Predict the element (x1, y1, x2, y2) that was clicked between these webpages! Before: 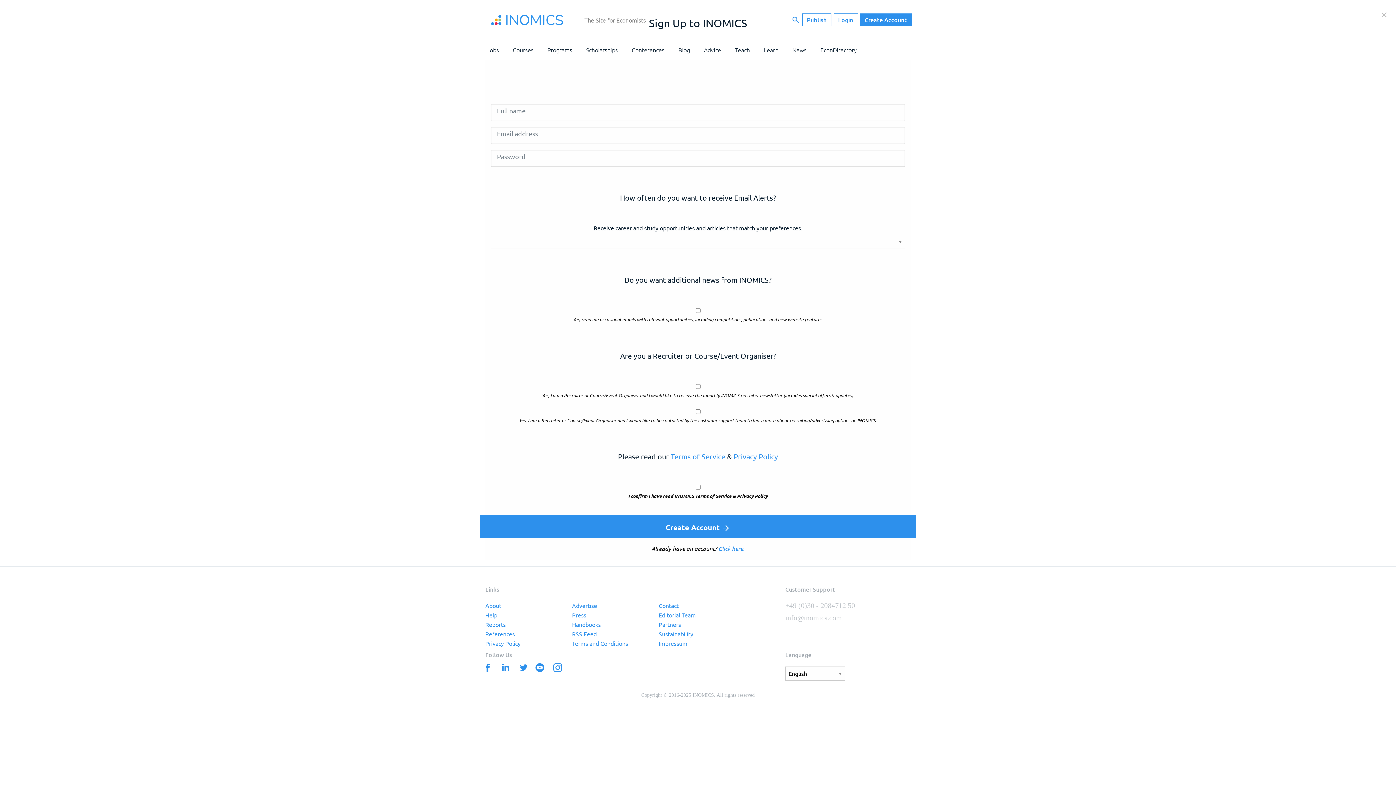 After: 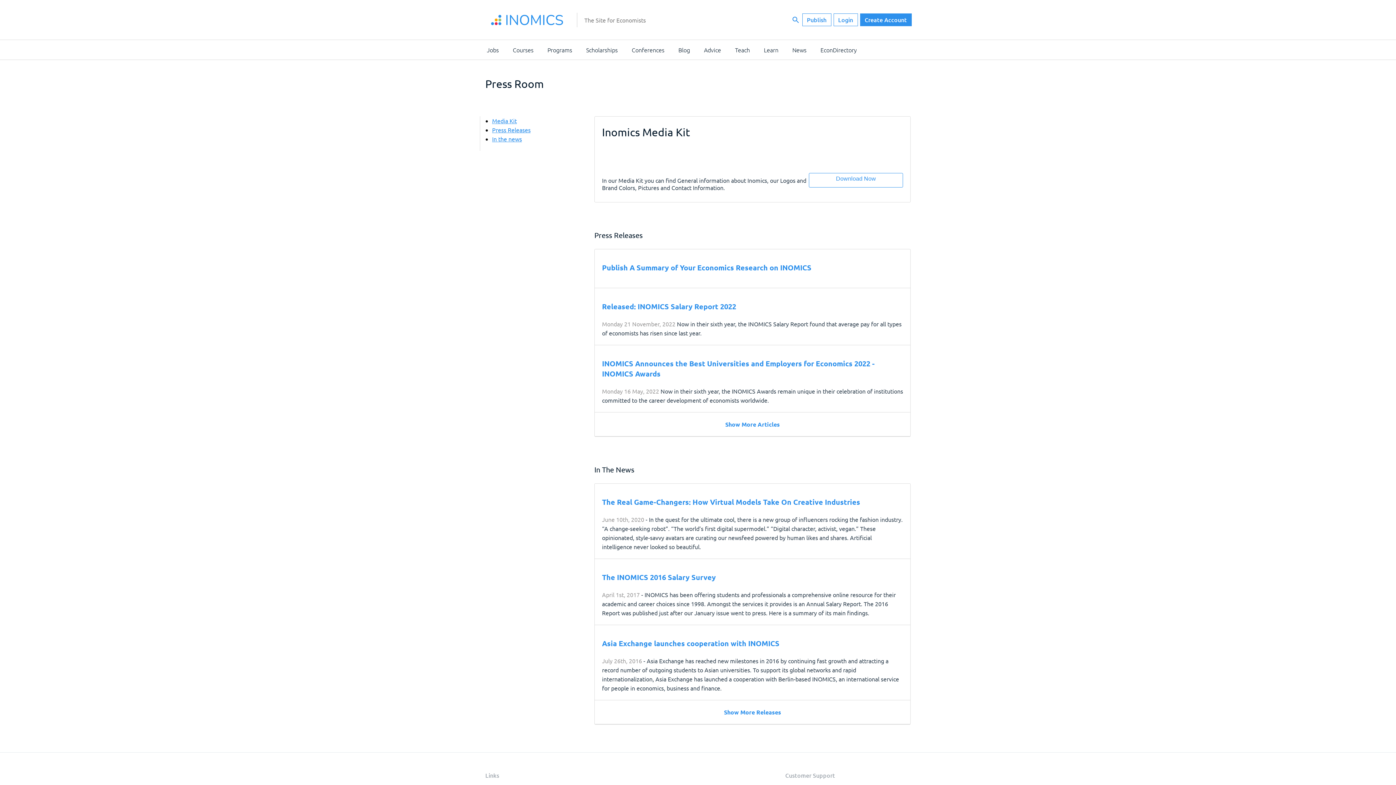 Action: bbox: (572, 612, 658, 621) label: Press